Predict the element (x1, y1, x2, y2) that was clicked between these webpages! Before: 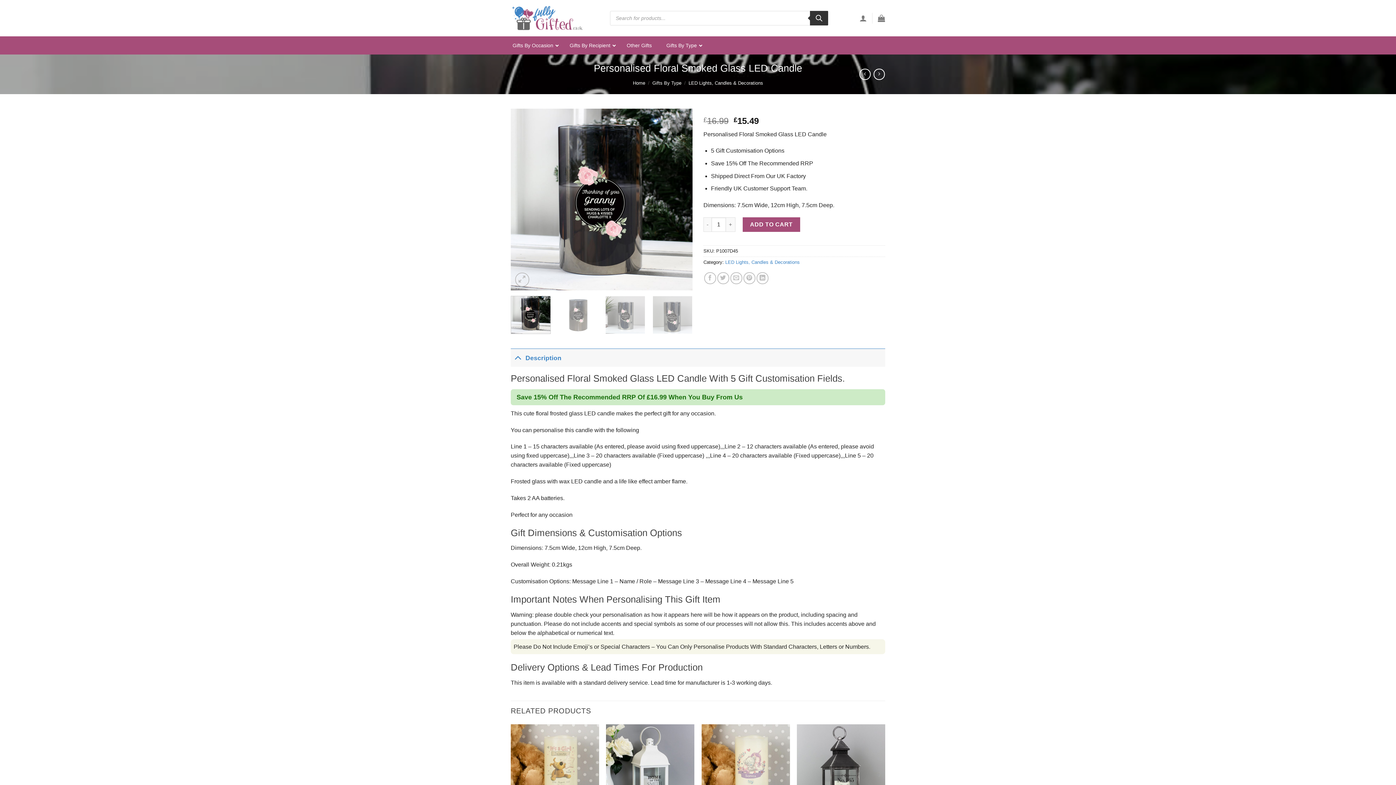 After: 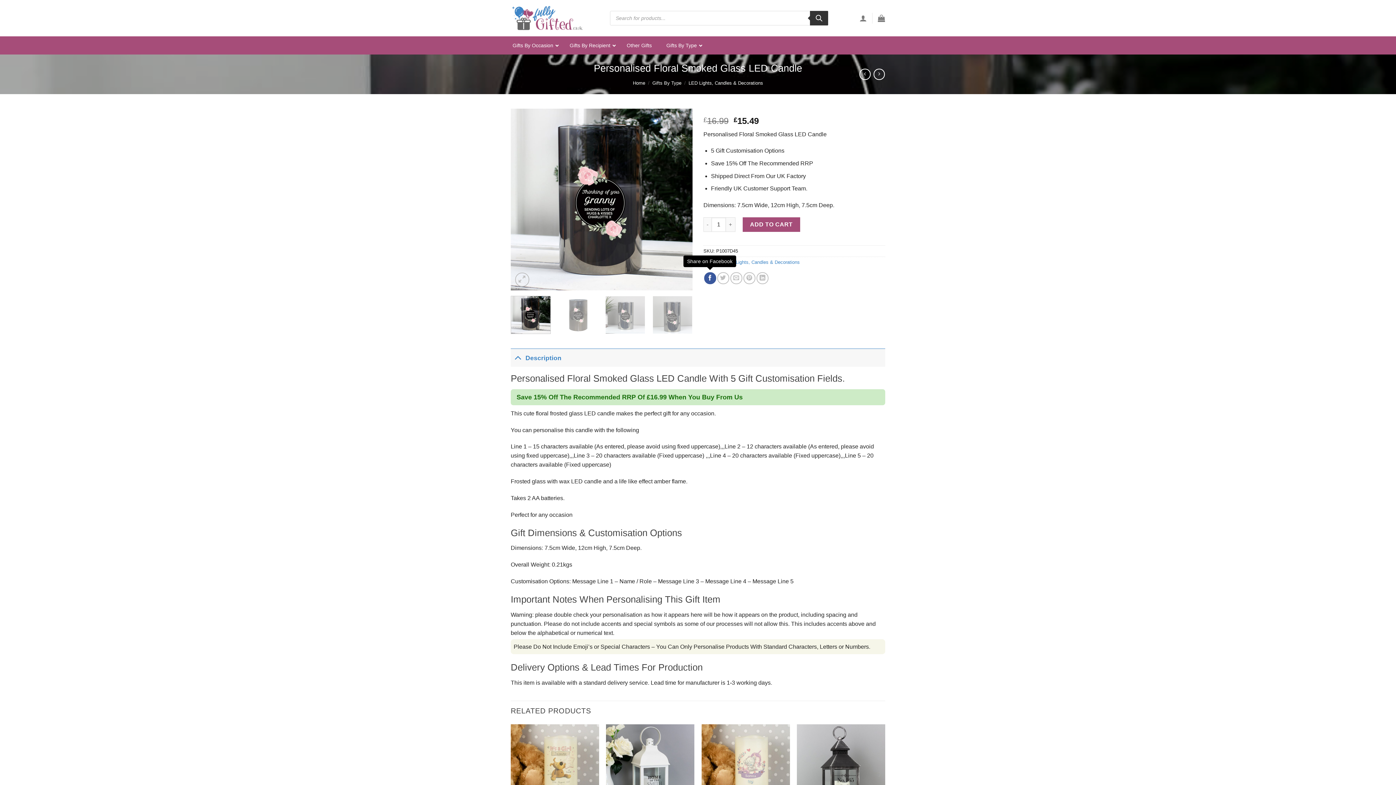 Action: bbox: (704, 272, 716, 284) label: Share on Facebook